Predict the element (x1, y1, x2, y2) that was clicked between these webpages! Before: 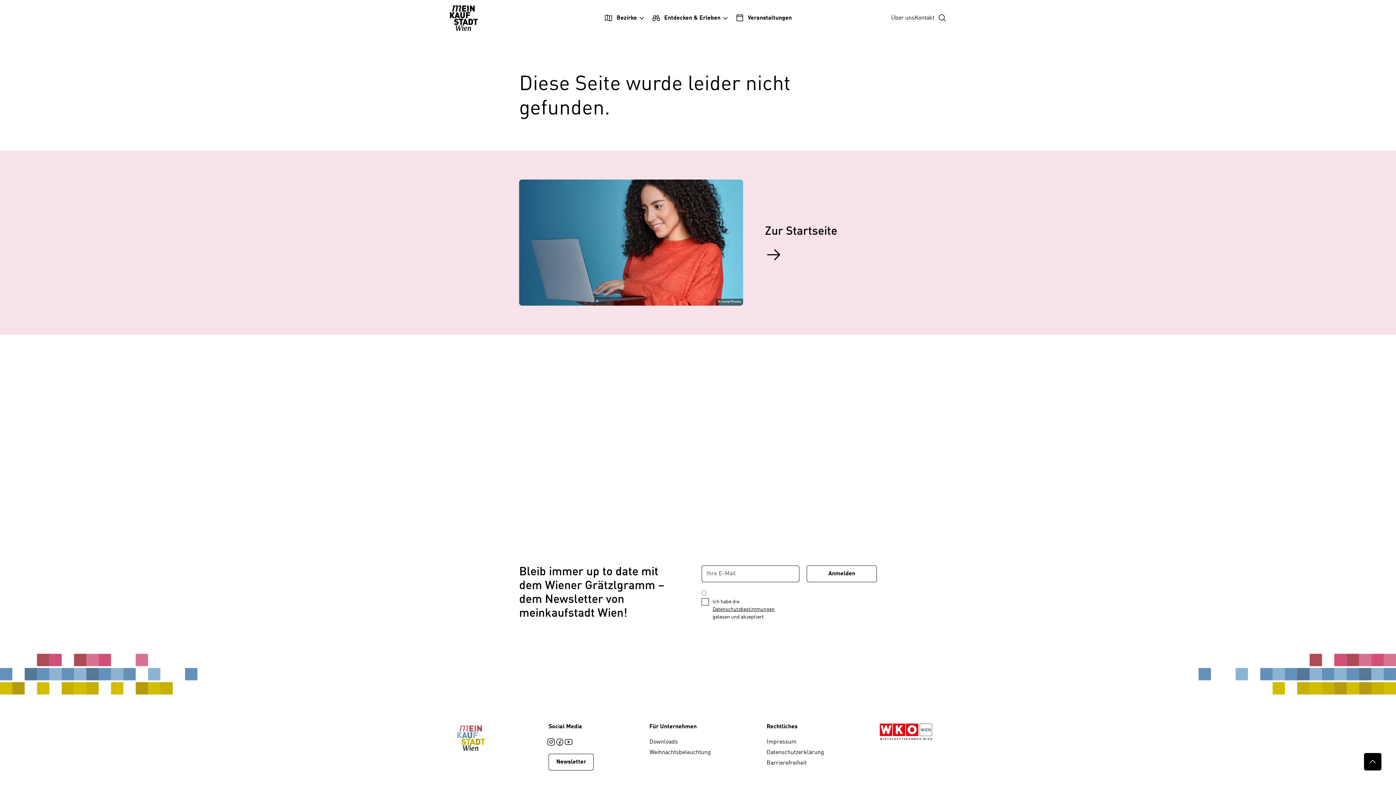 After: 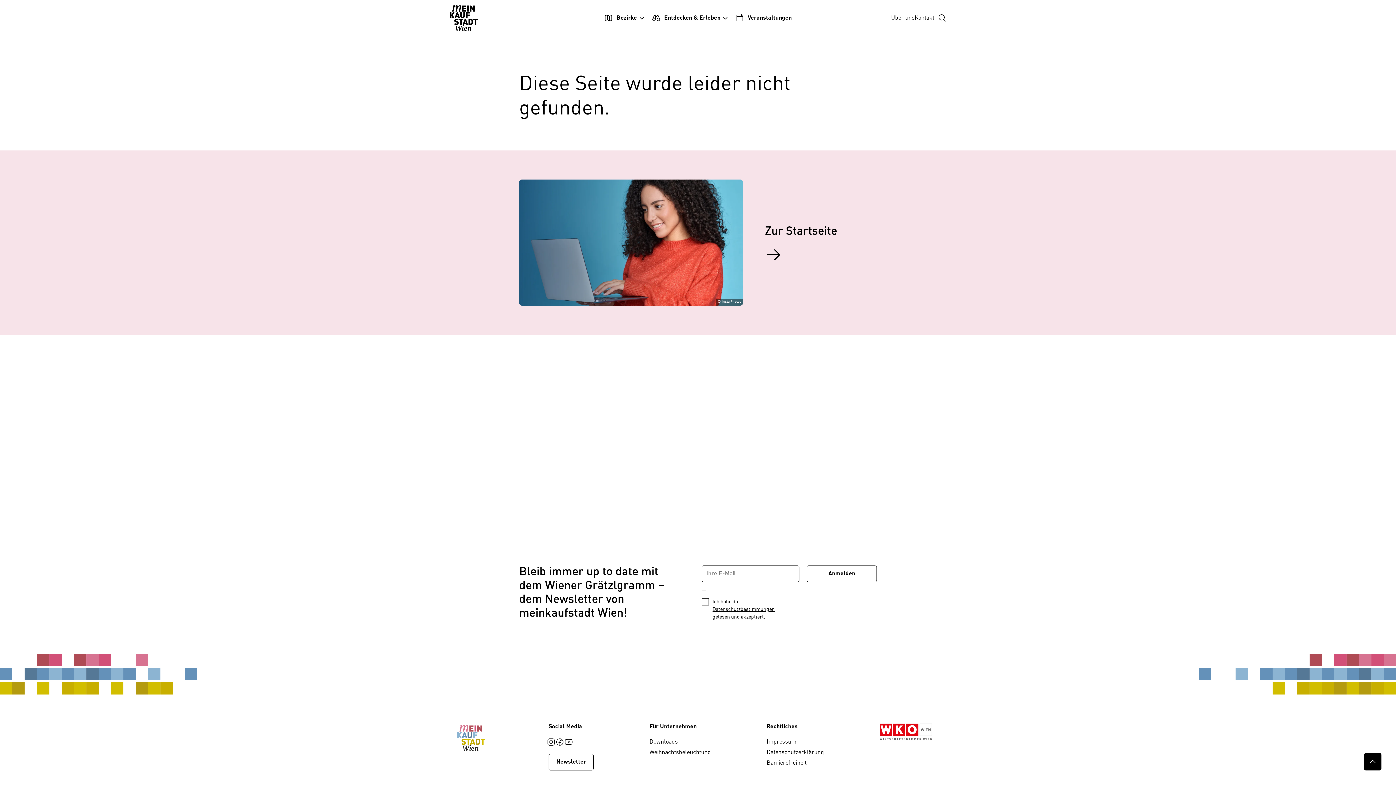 Action: label: Datenschutzerklärung bbox: (766, 750, 824, 755)